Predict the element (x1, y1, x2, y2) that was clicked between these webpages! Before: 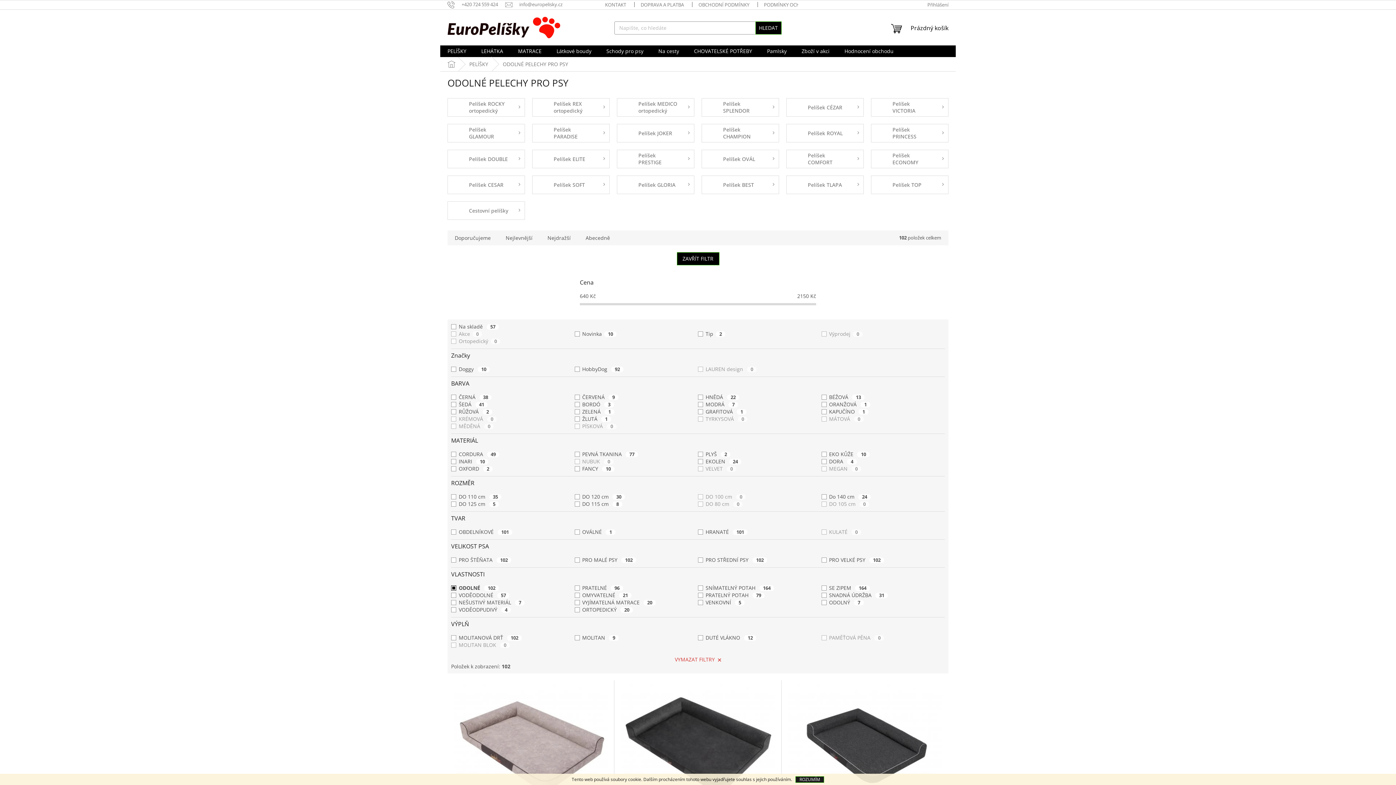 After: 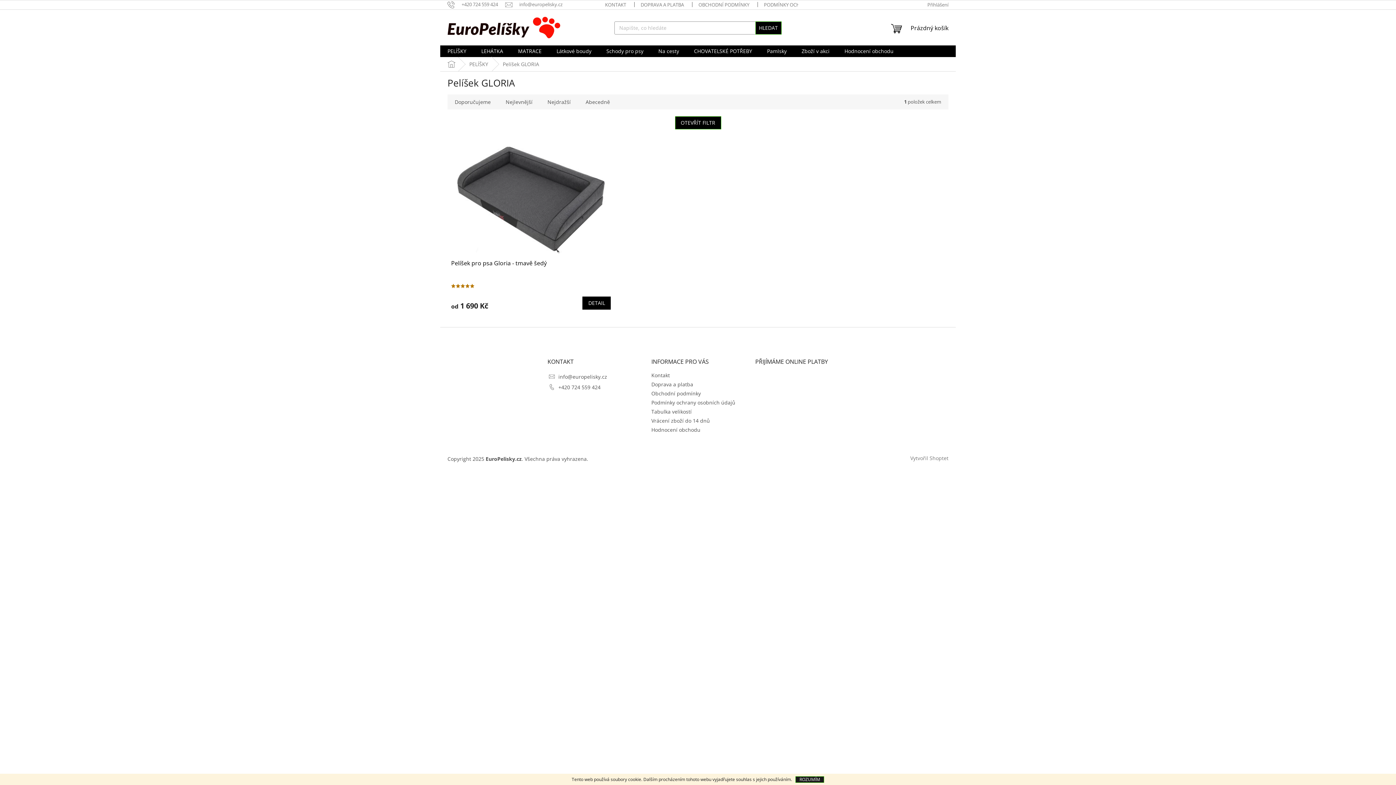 Action: bbox: (617, 175, 694, 194) label: Pelíšek GLORIA